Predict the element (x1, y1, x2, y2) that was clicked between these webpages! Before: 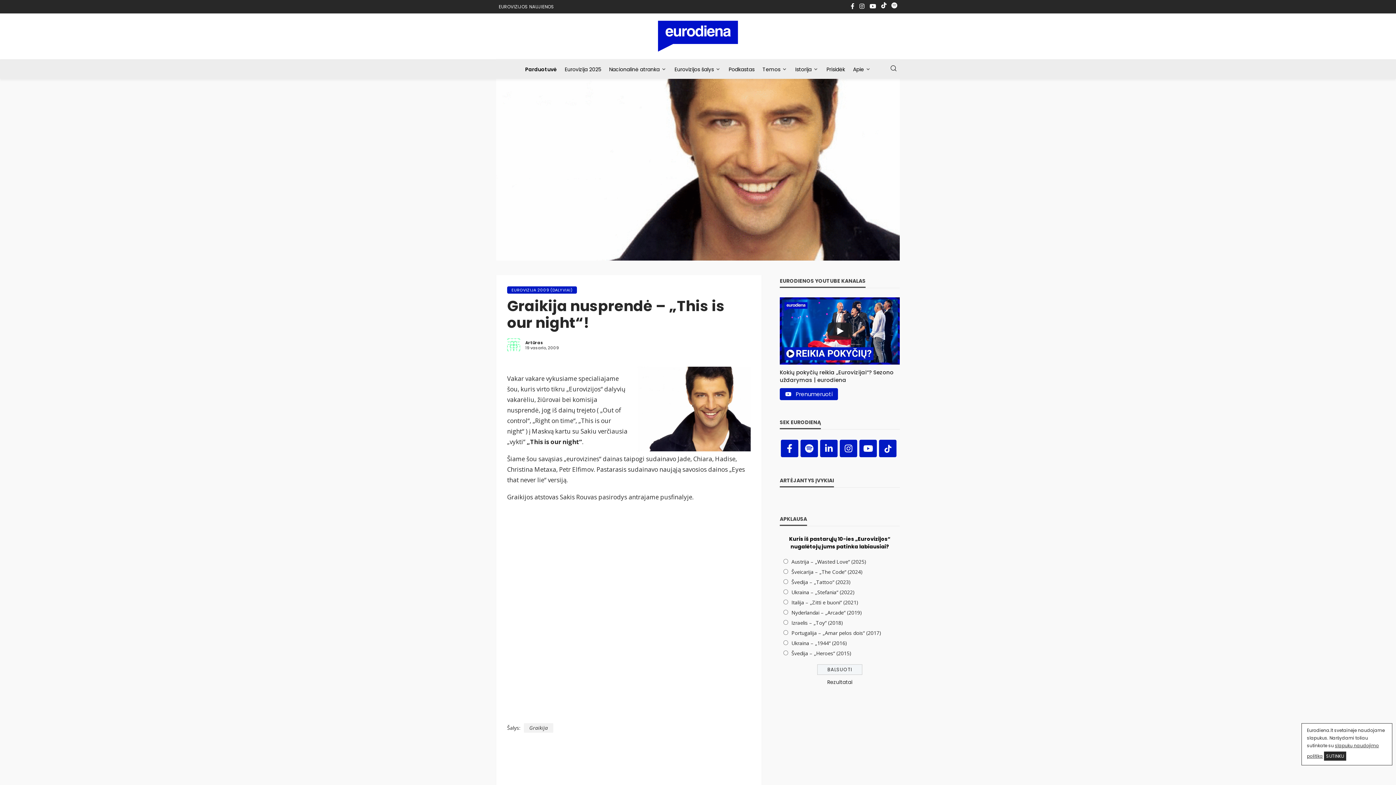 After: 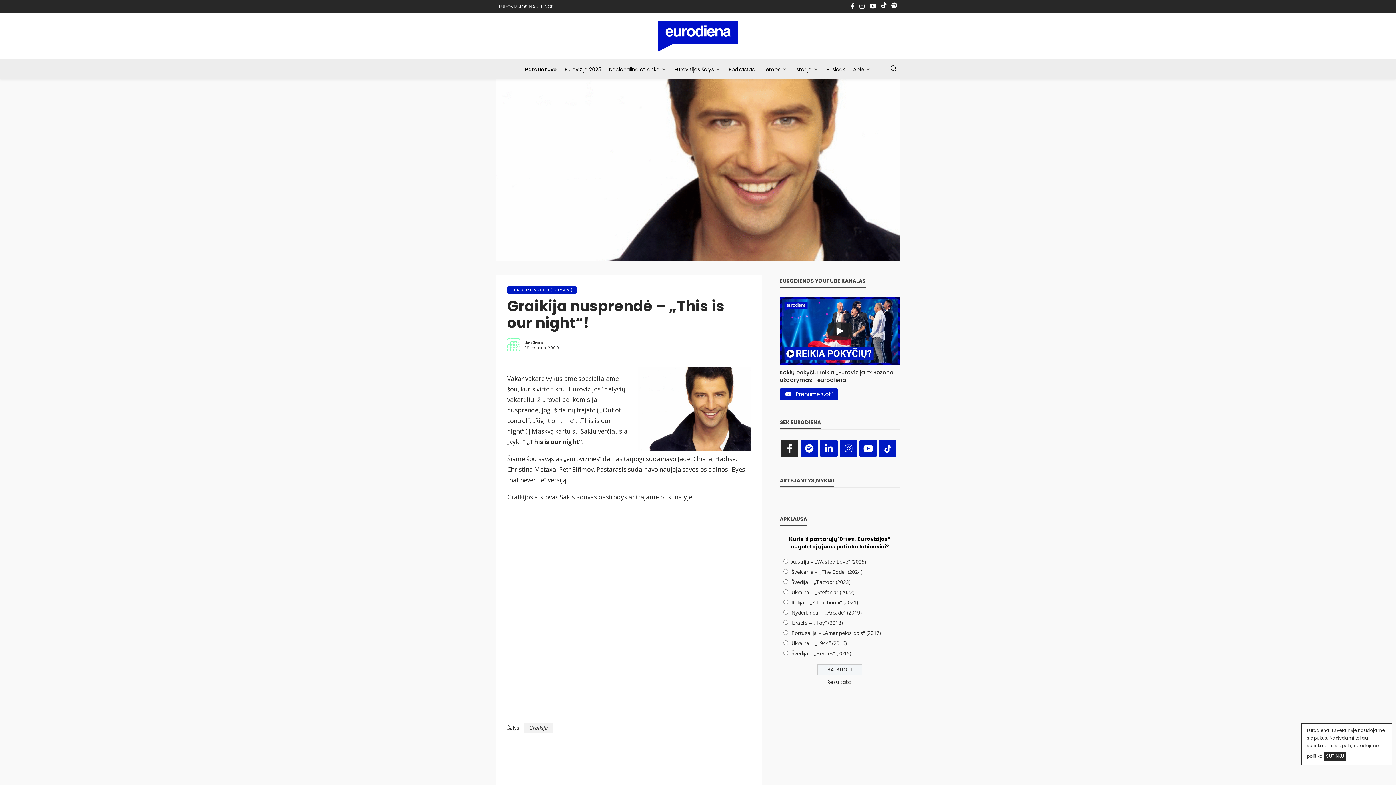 Action: bbox: (780, 438, 799, 458)